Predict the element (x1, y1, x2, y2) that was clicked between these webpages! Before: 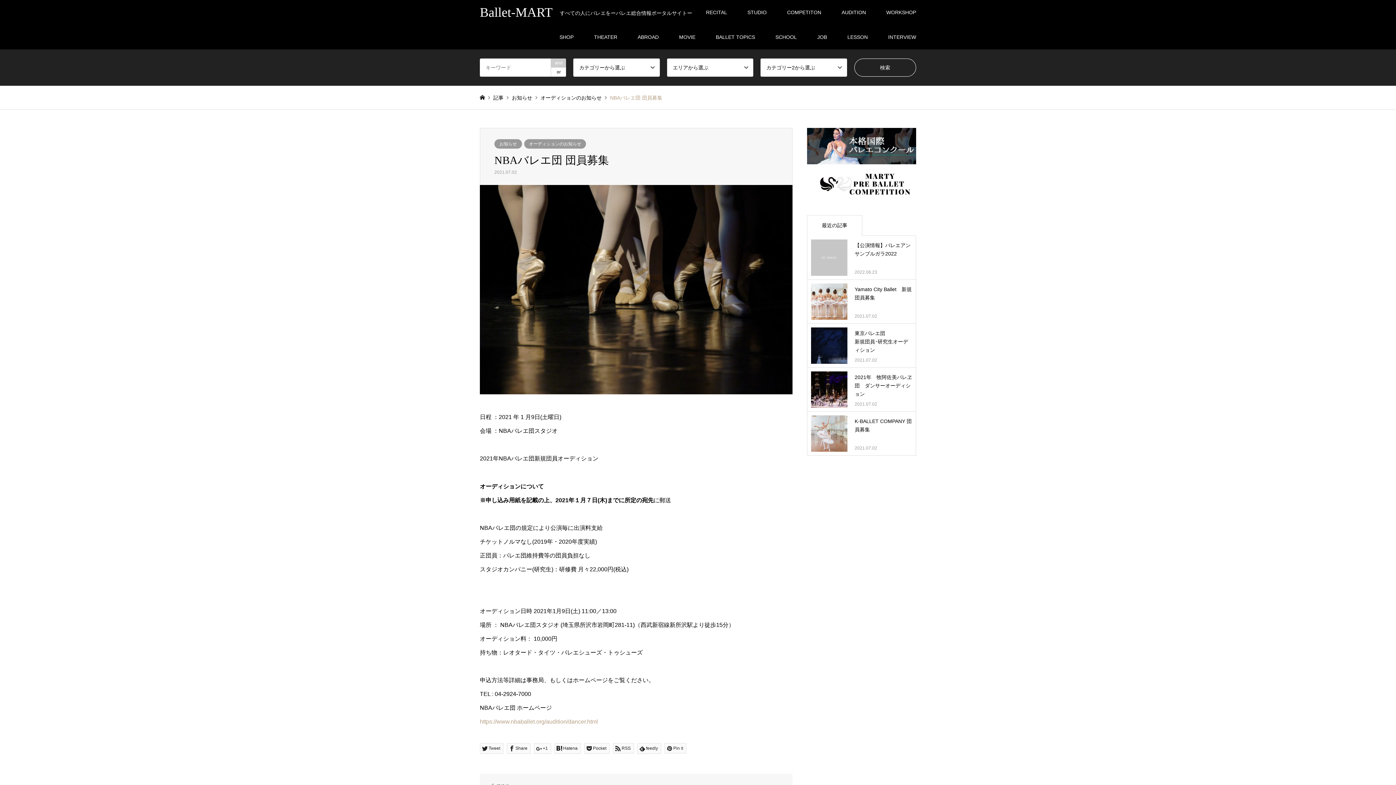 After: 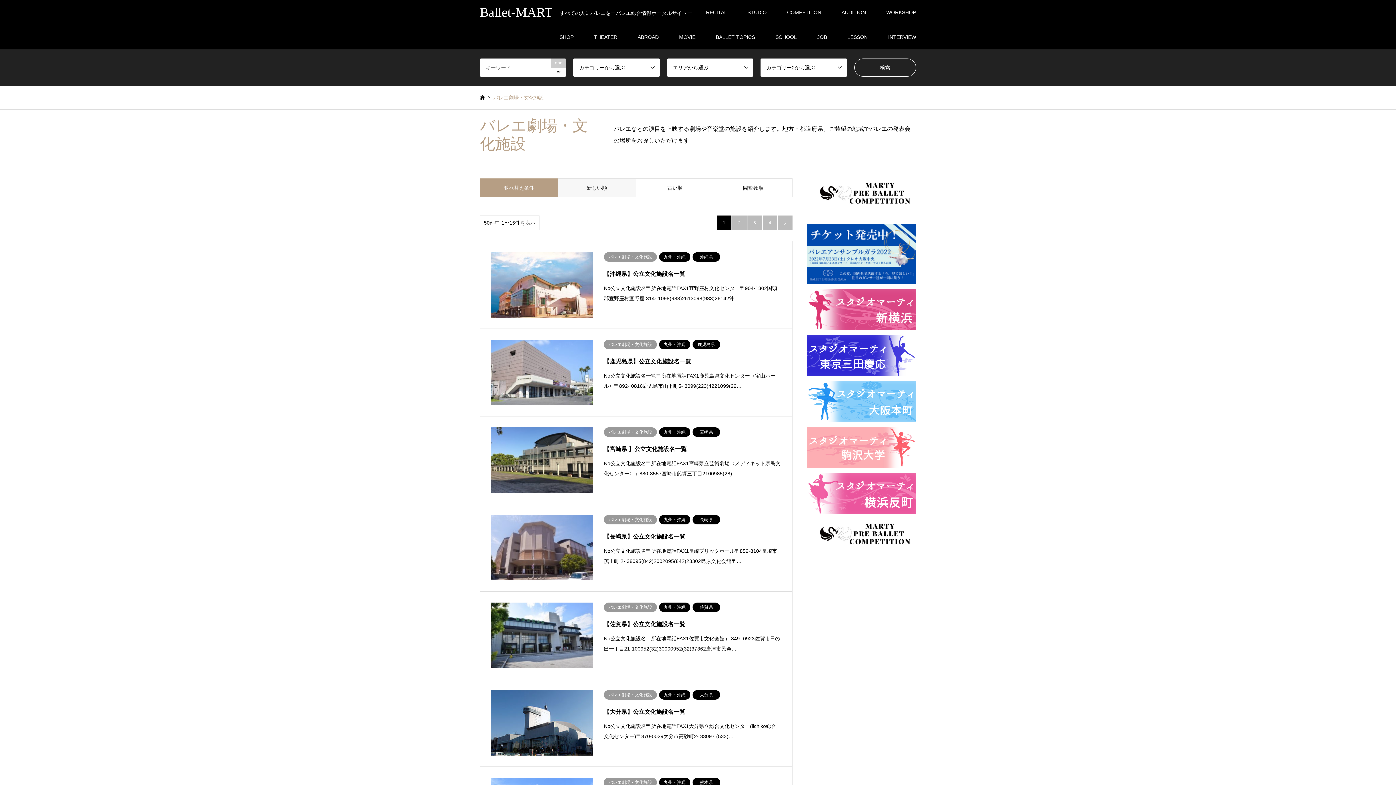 Action: label: THEATER bbox: (584, 24, 627, 49)